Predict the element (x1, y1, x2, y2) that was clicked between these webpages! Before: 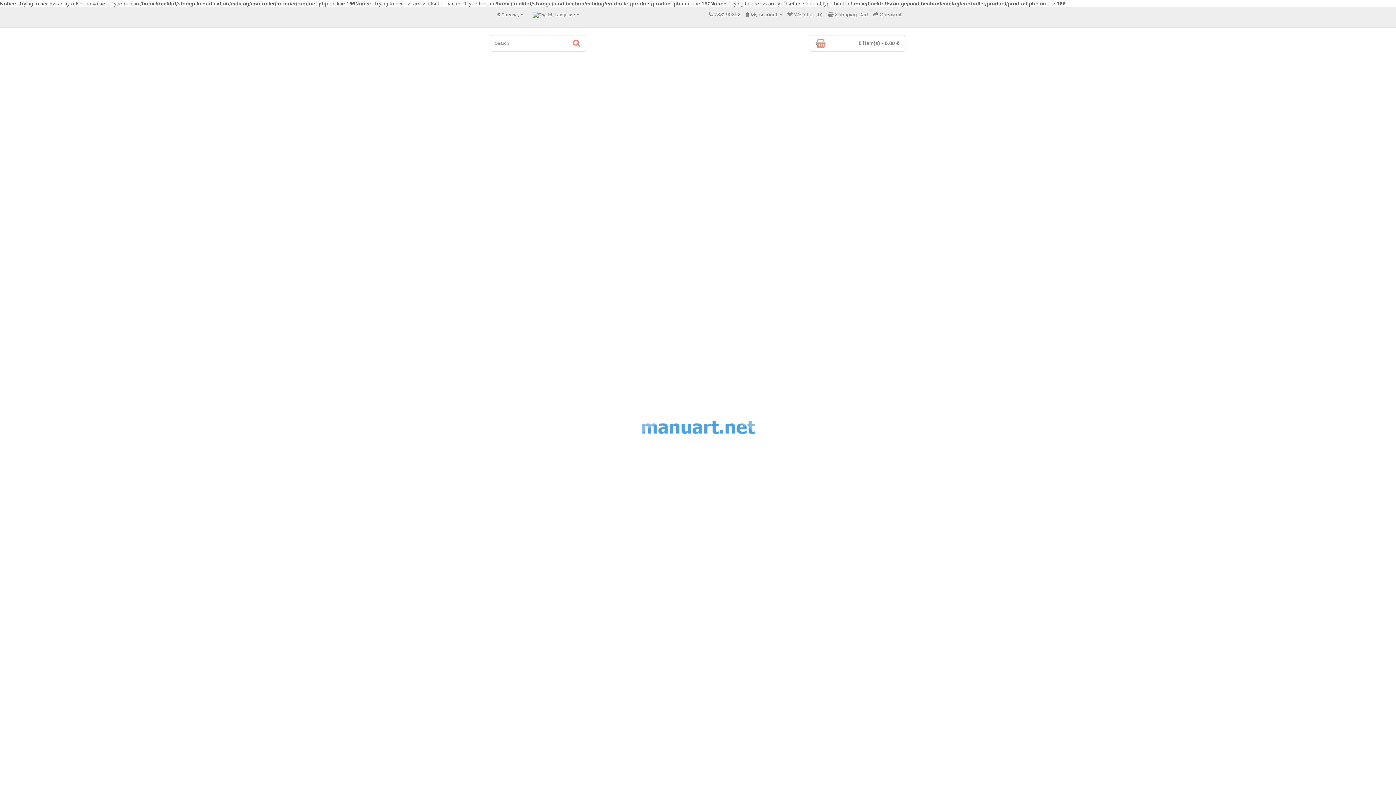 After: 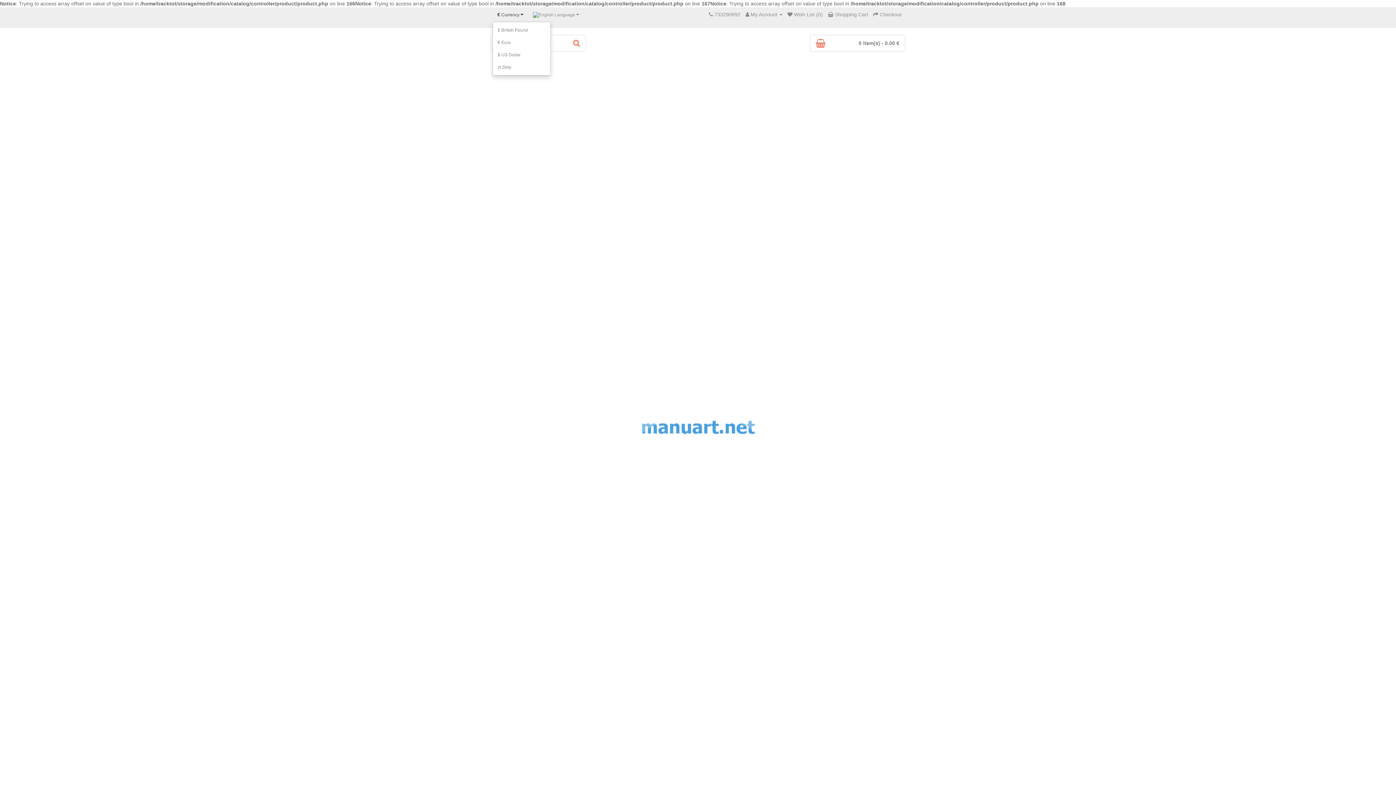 Action: bbox: (492, 8, 528, 21) label: € Currency 